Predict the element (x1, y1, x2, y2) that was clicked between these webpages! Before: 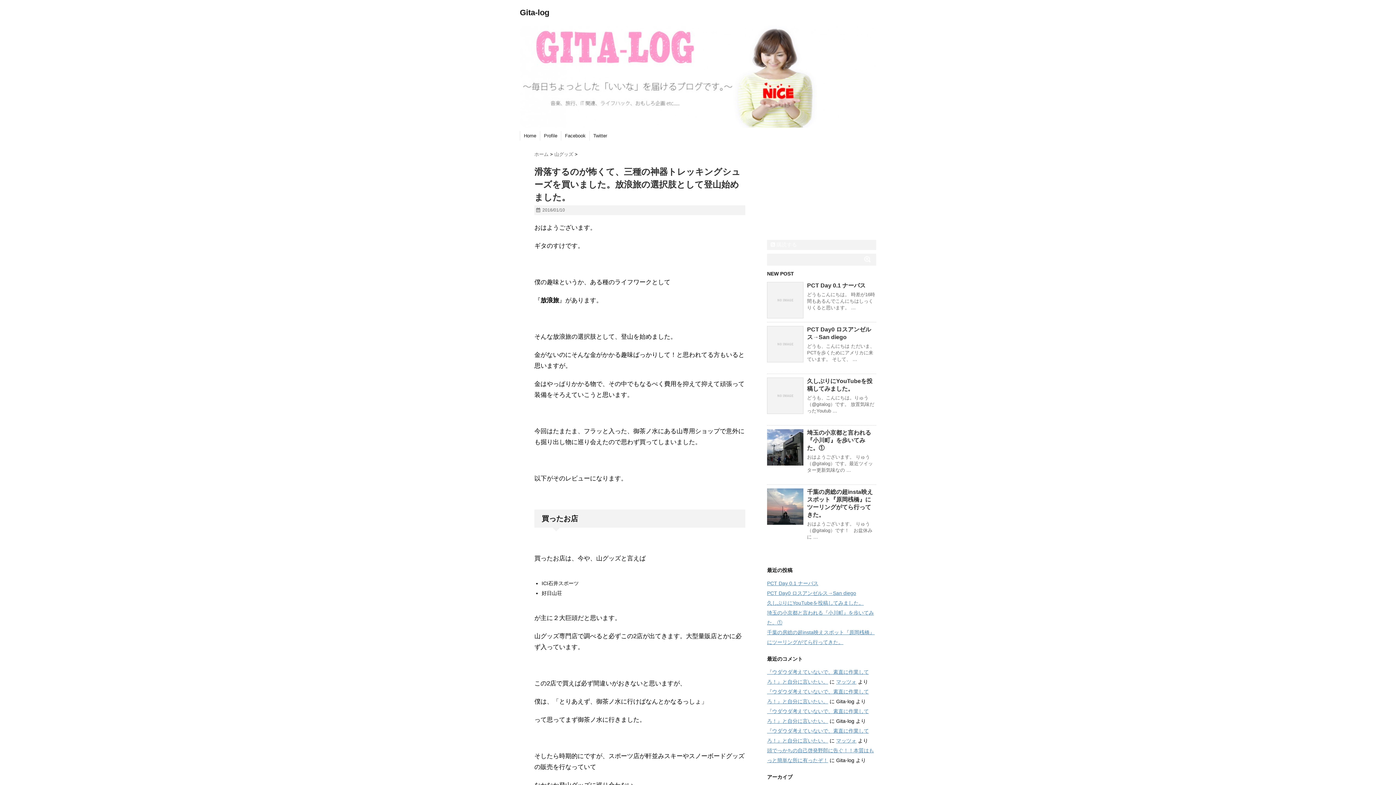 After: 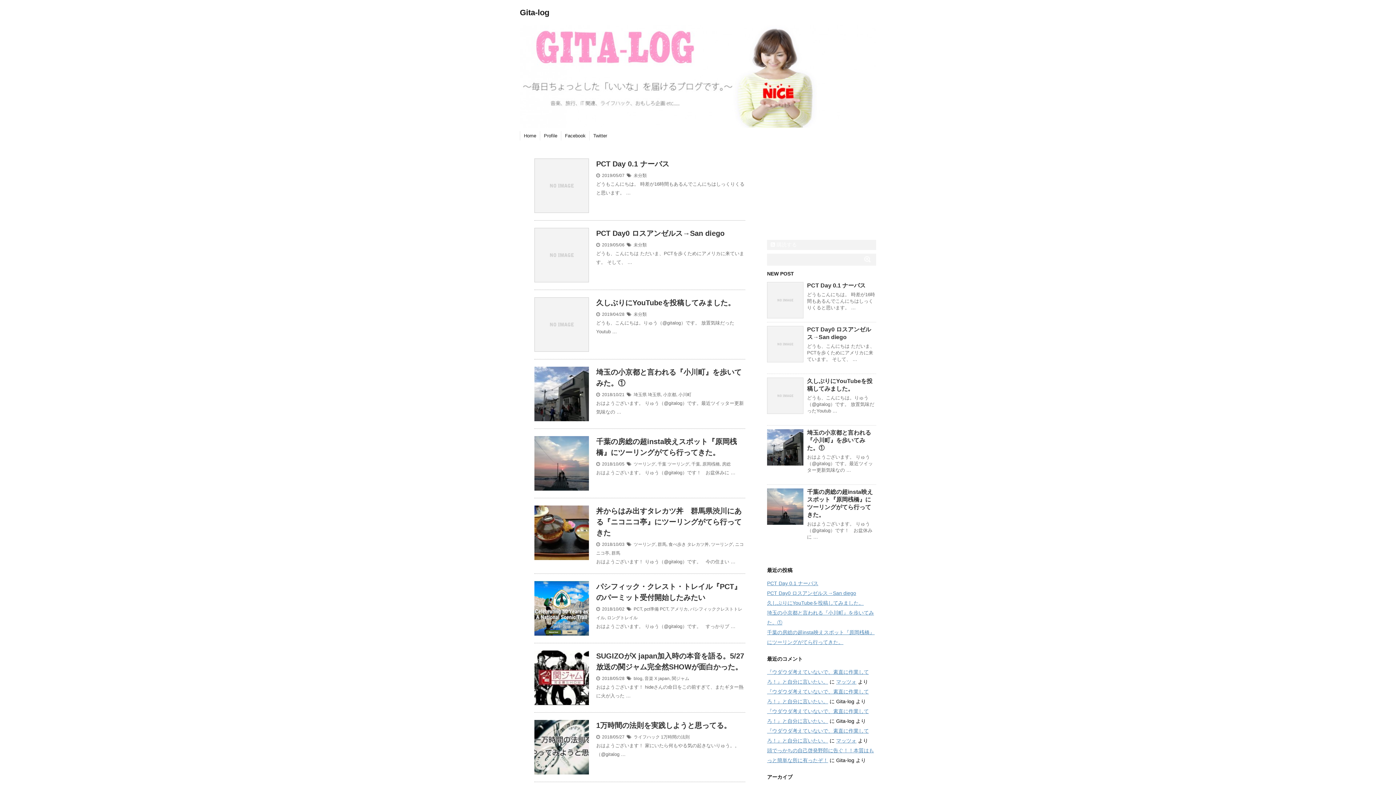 Action: label: ホーム  bbox: (534, 151, 550, 157)